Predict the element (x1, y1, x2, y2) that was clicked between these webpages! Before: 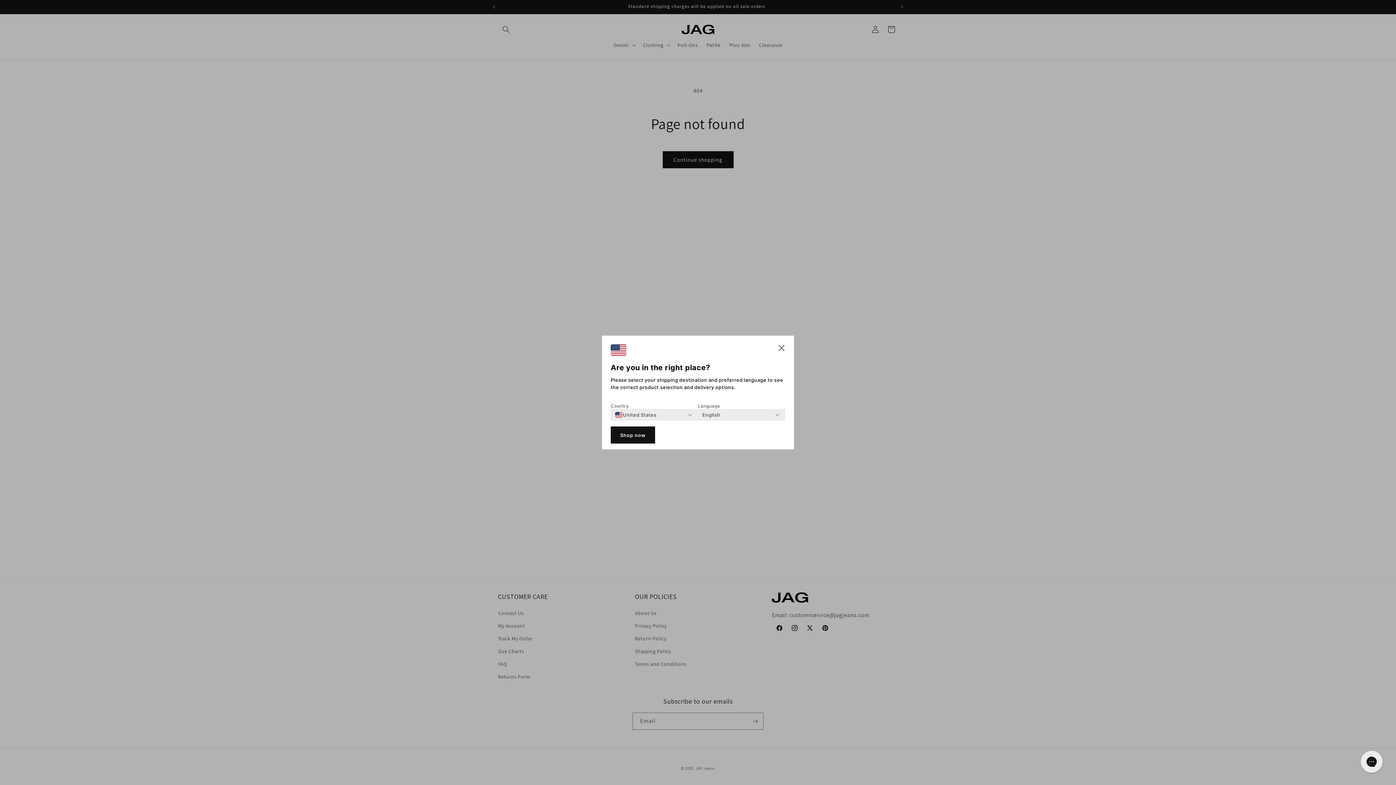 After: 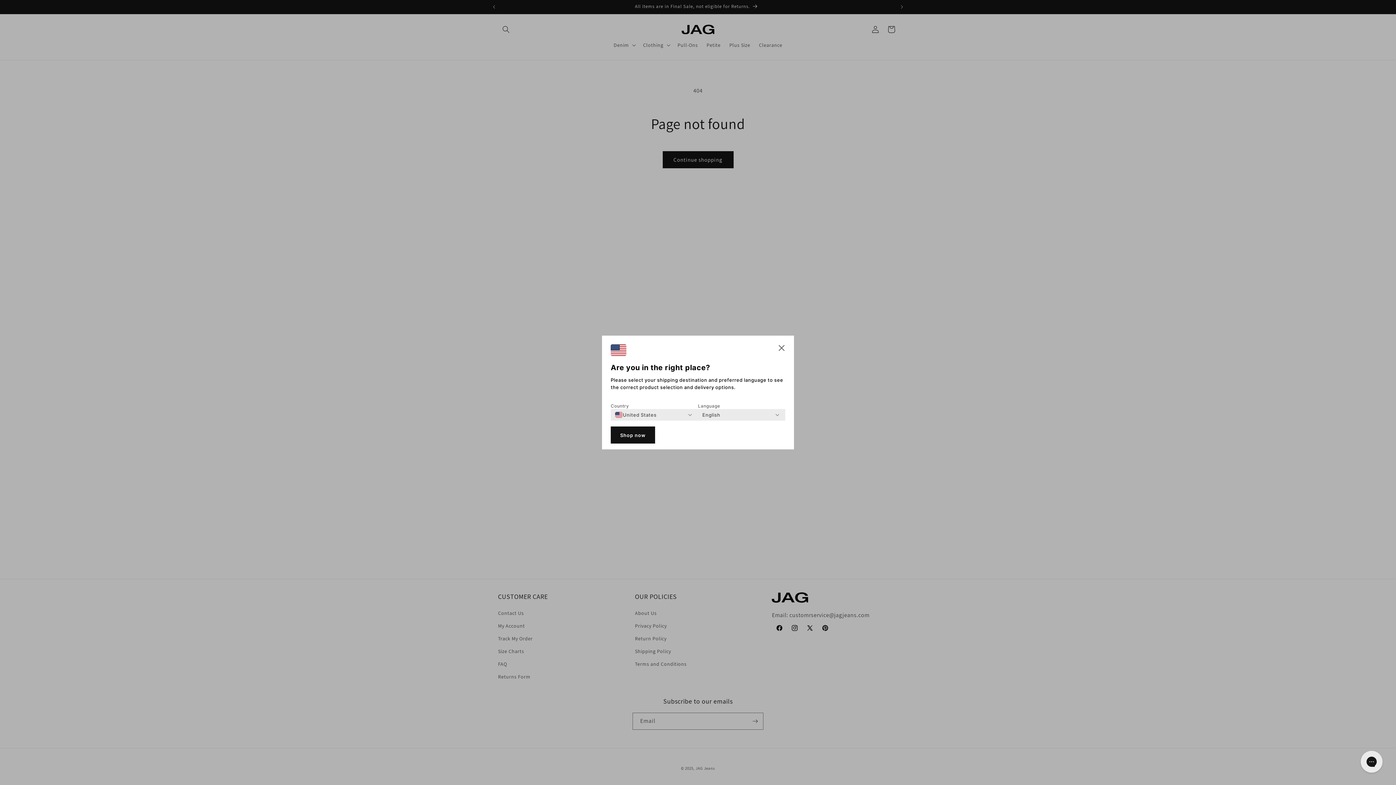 Action: bbox: (610, 426, 655, 443) label: Shop now